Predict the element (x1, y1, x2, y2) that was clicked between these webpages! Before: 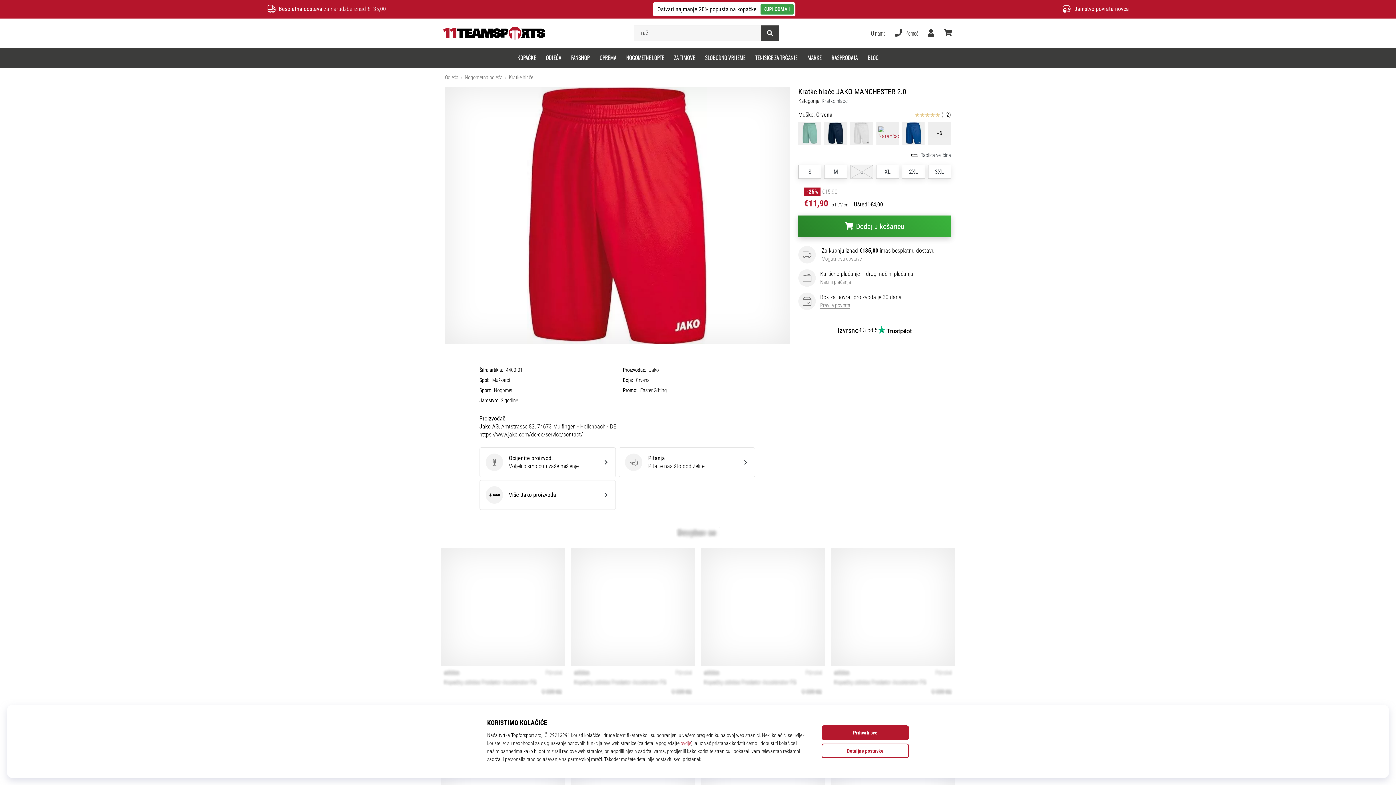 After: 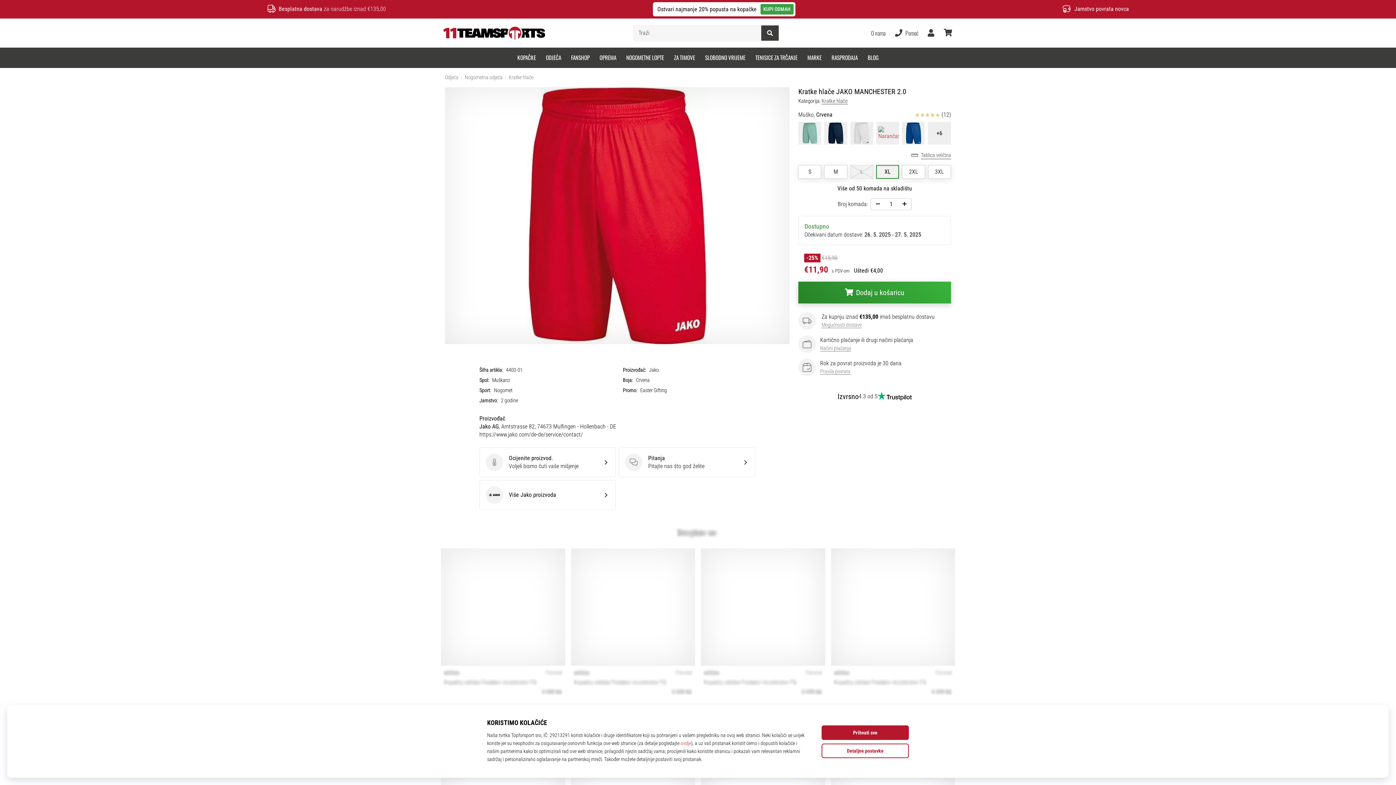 Action: label: XL bbox: (876, 165, 899, 179)